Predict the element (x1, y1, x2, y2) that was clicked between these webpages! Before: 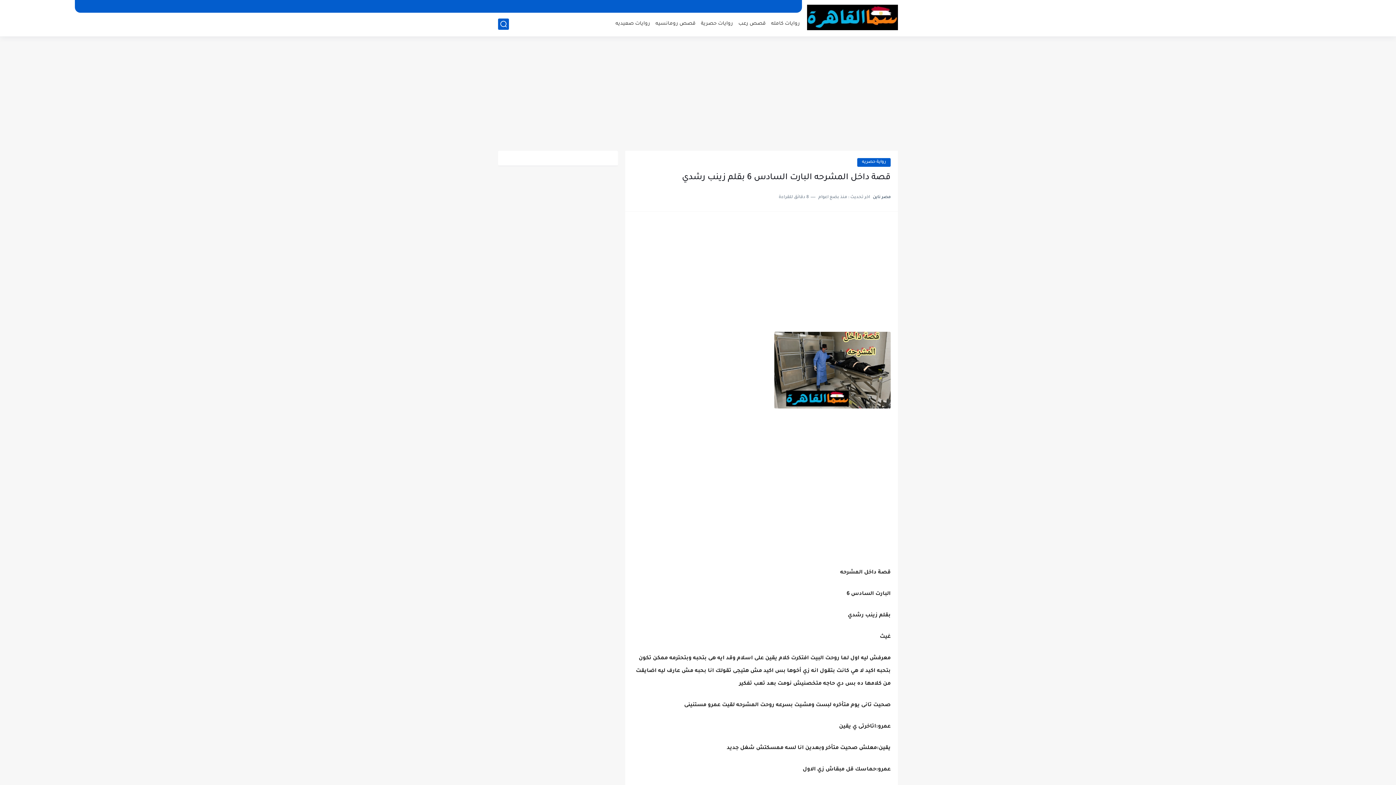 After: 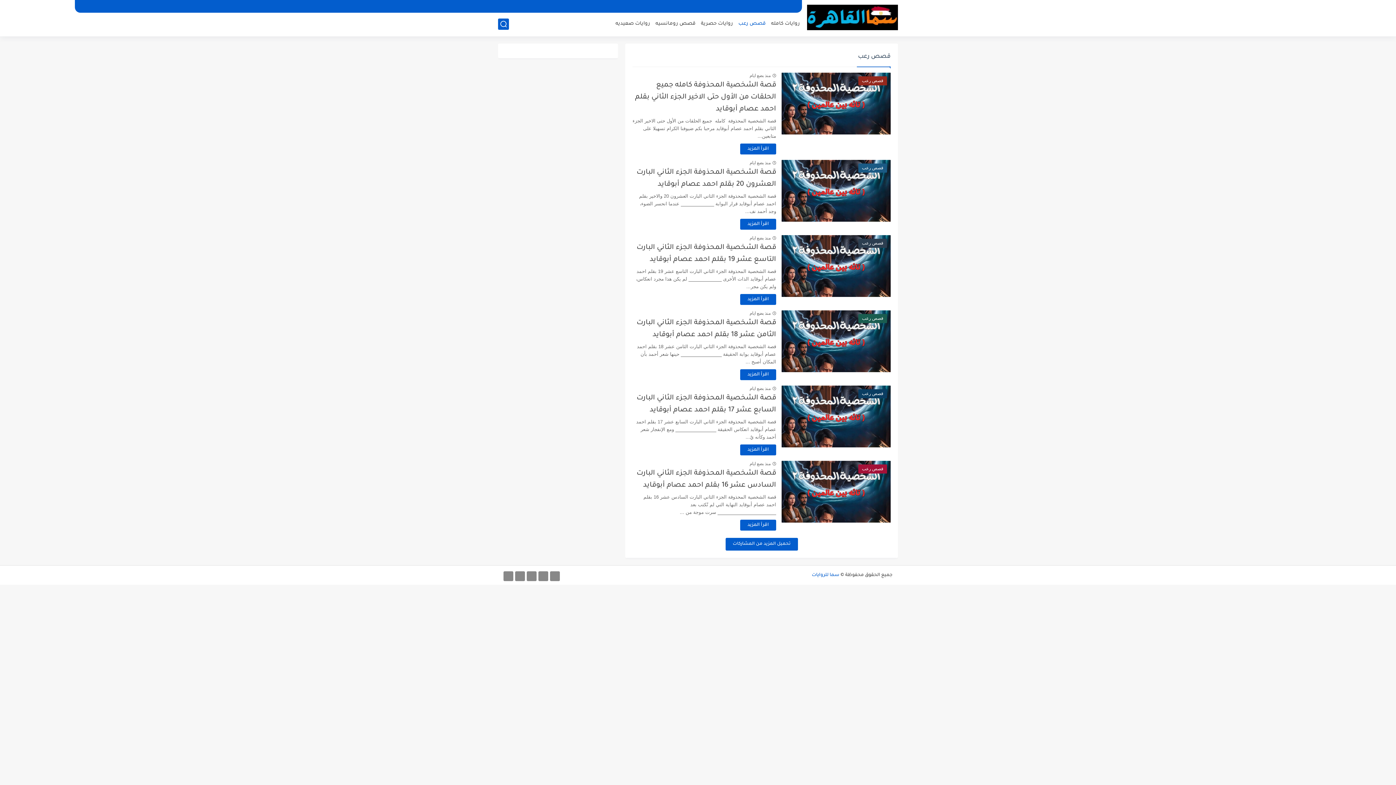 Action: bbox: (738, 21, 765, 26) label: قصص رعب